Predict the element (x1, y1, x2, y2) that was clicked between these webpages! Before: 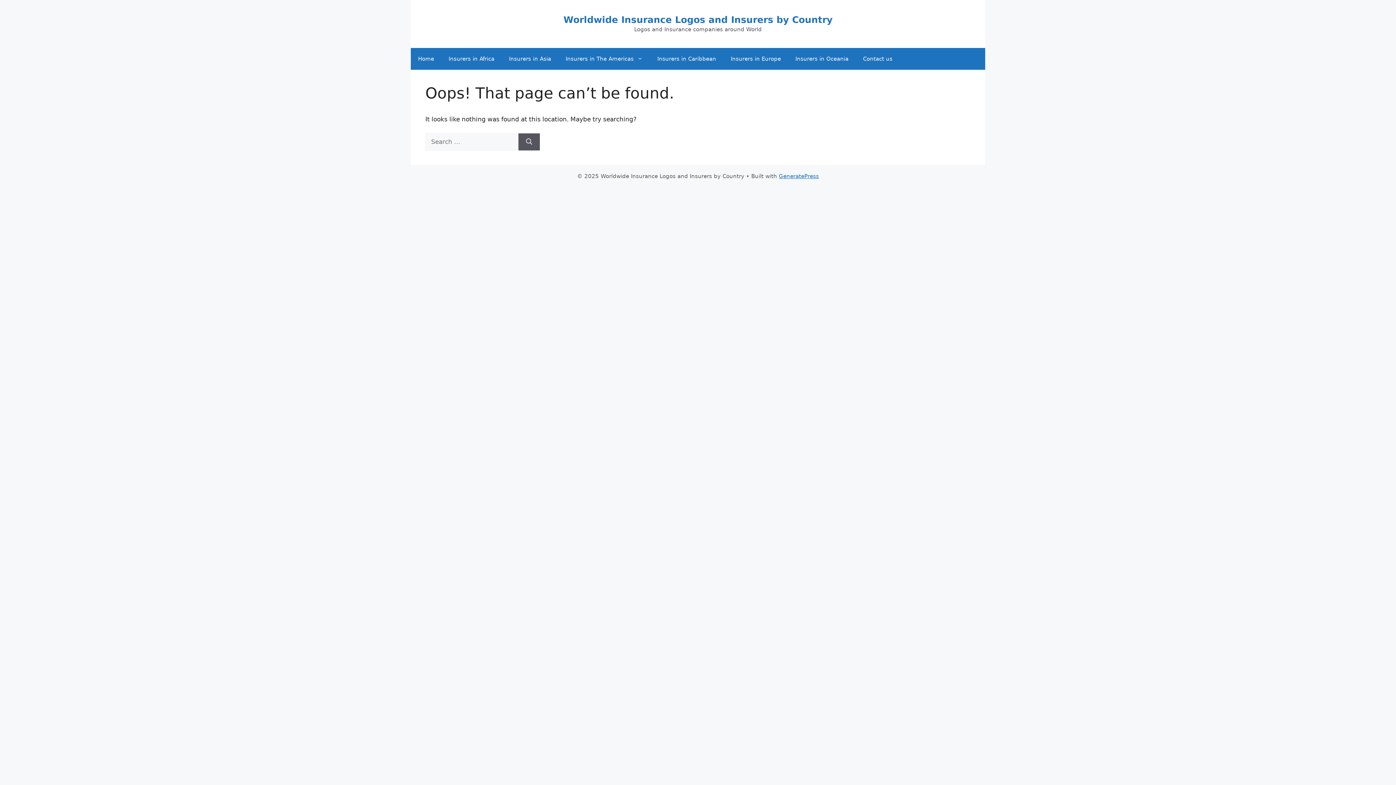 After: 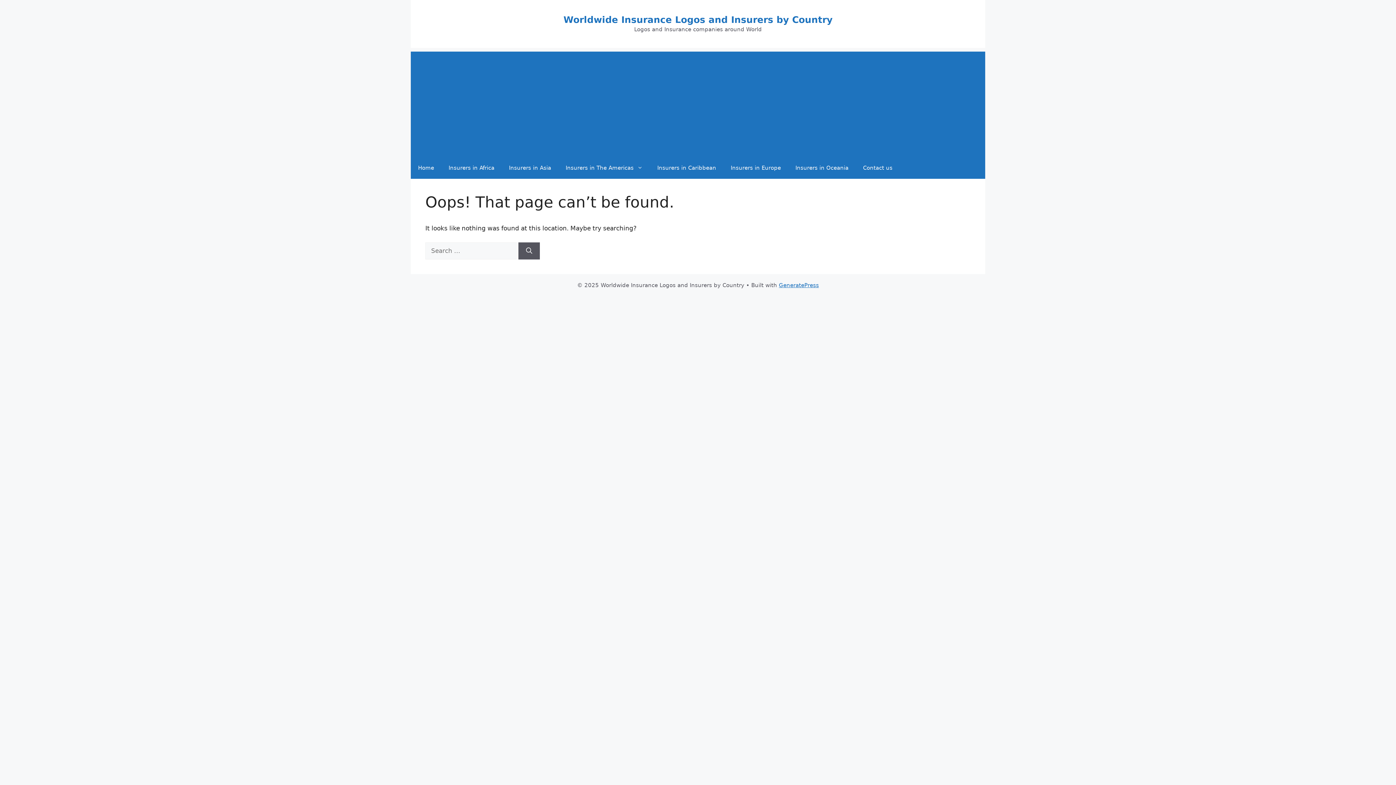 Action: label: Home bbox: (410, 48, 441, 69)